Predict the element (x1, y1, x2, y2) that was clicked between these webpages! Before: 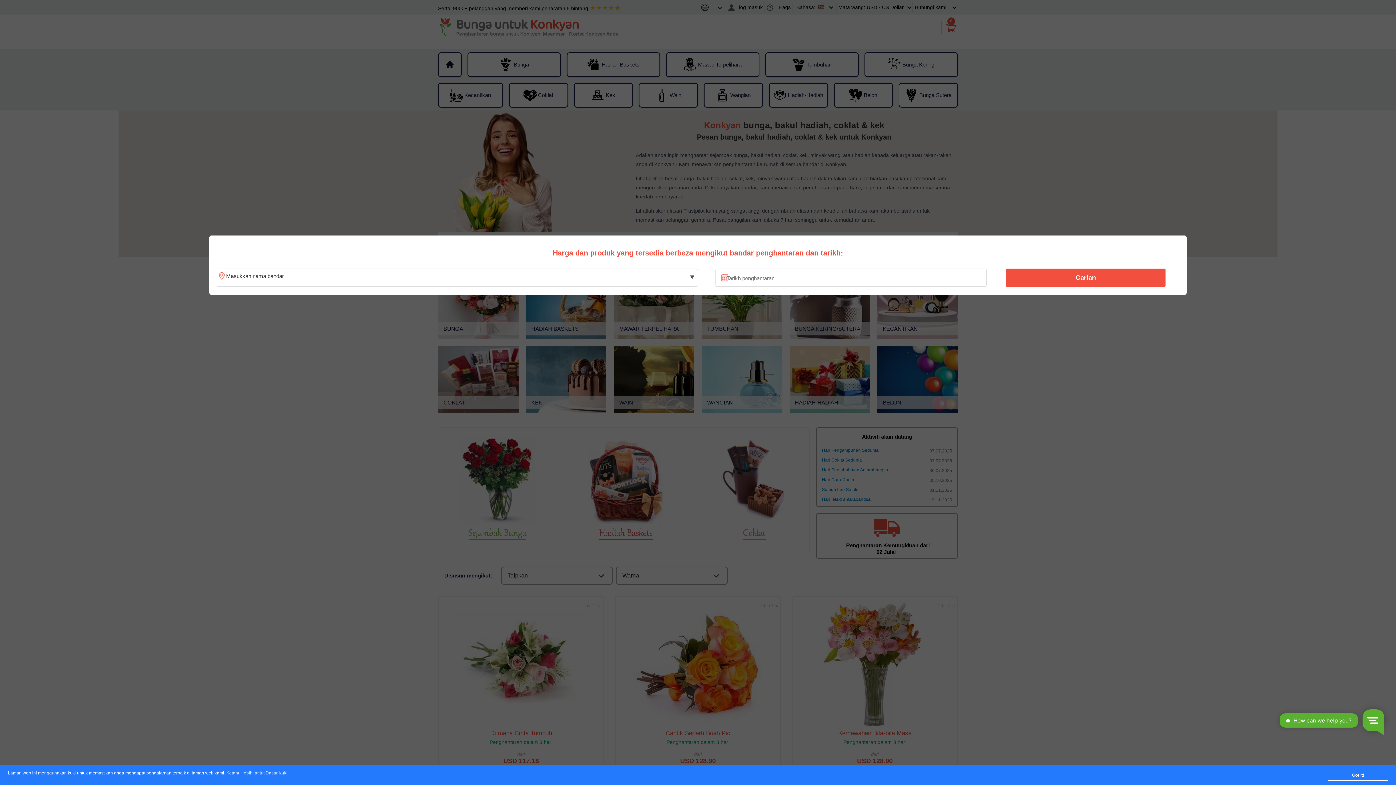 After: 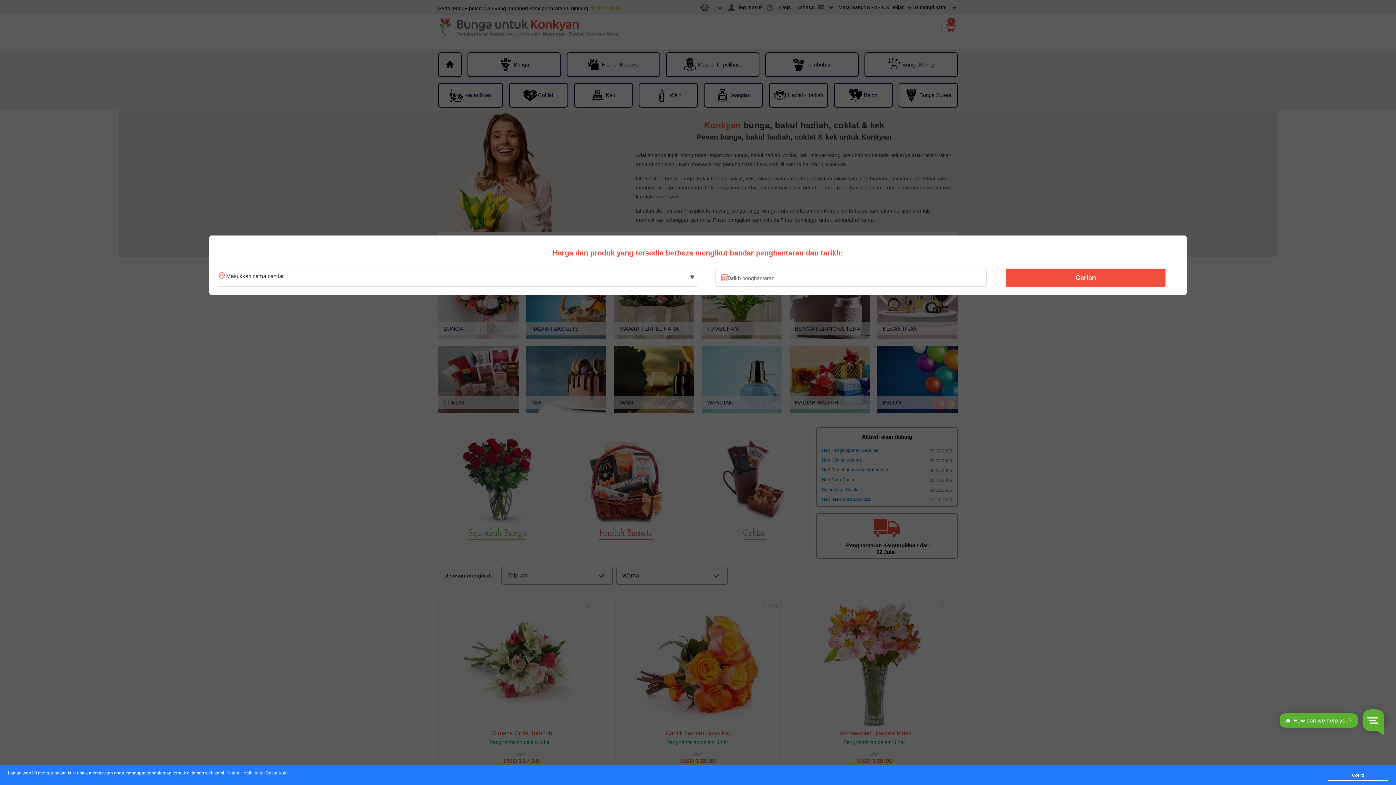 Action: label: Carian bbox: (1010, 270, 1161, 285)